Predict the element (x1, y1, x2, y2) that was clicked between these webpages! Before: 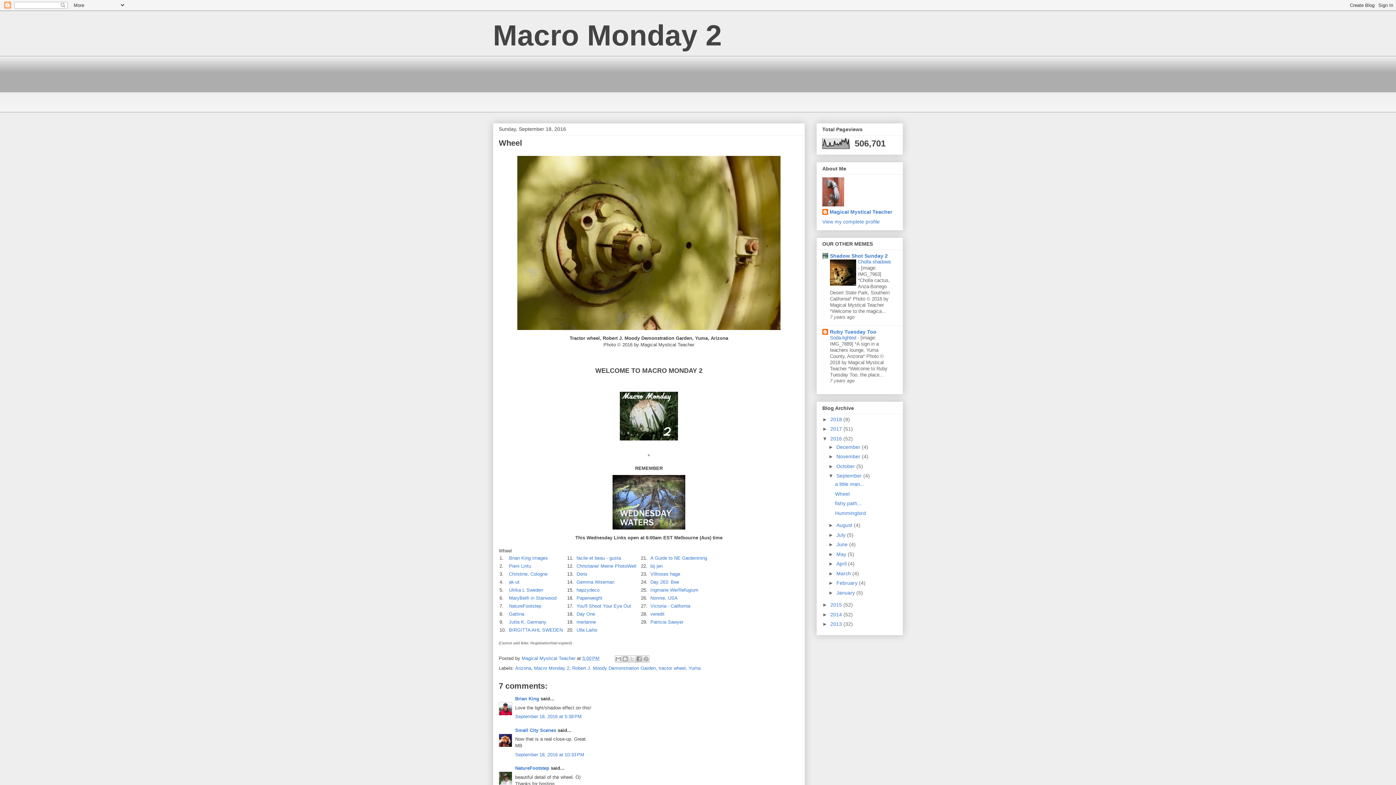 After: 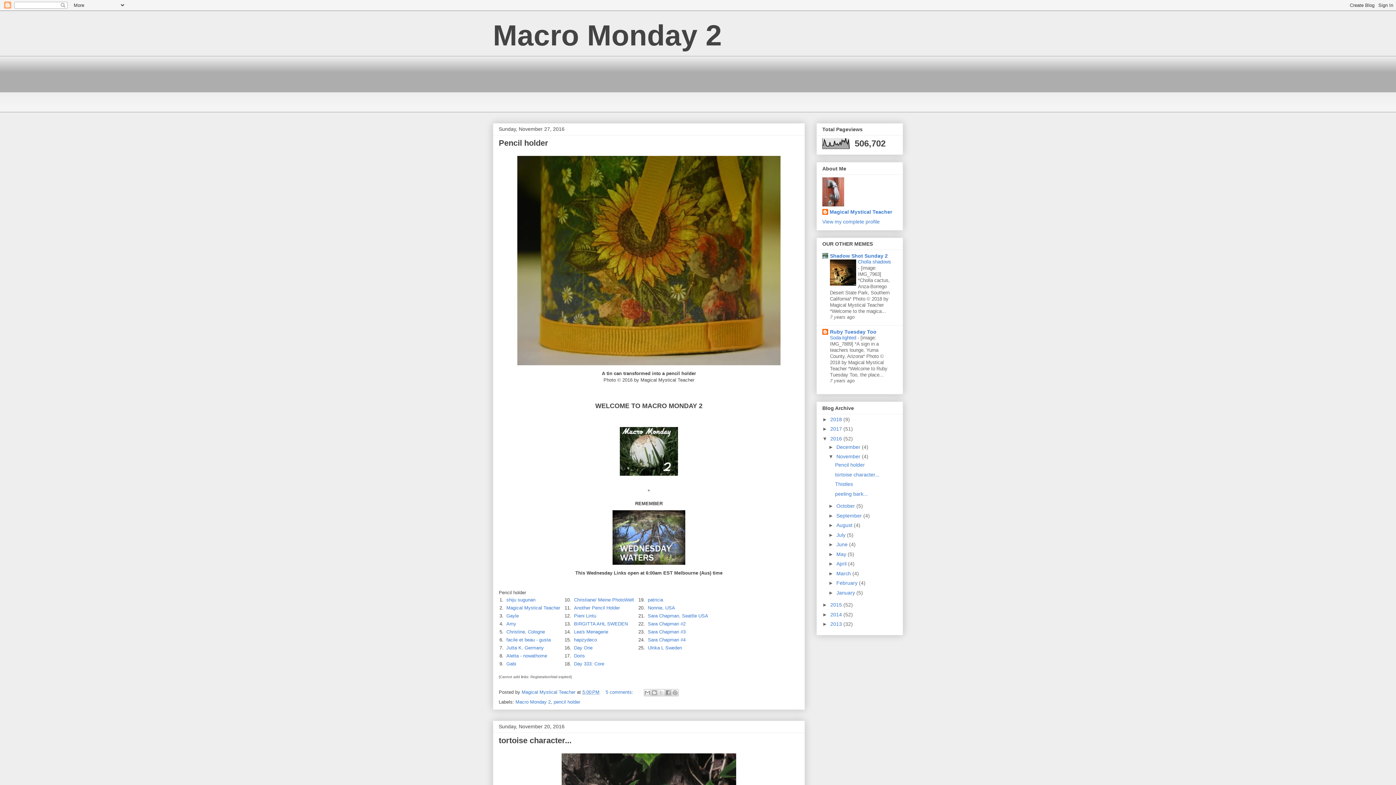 Action: label: November  bbox: (836, 453, 862, 459)